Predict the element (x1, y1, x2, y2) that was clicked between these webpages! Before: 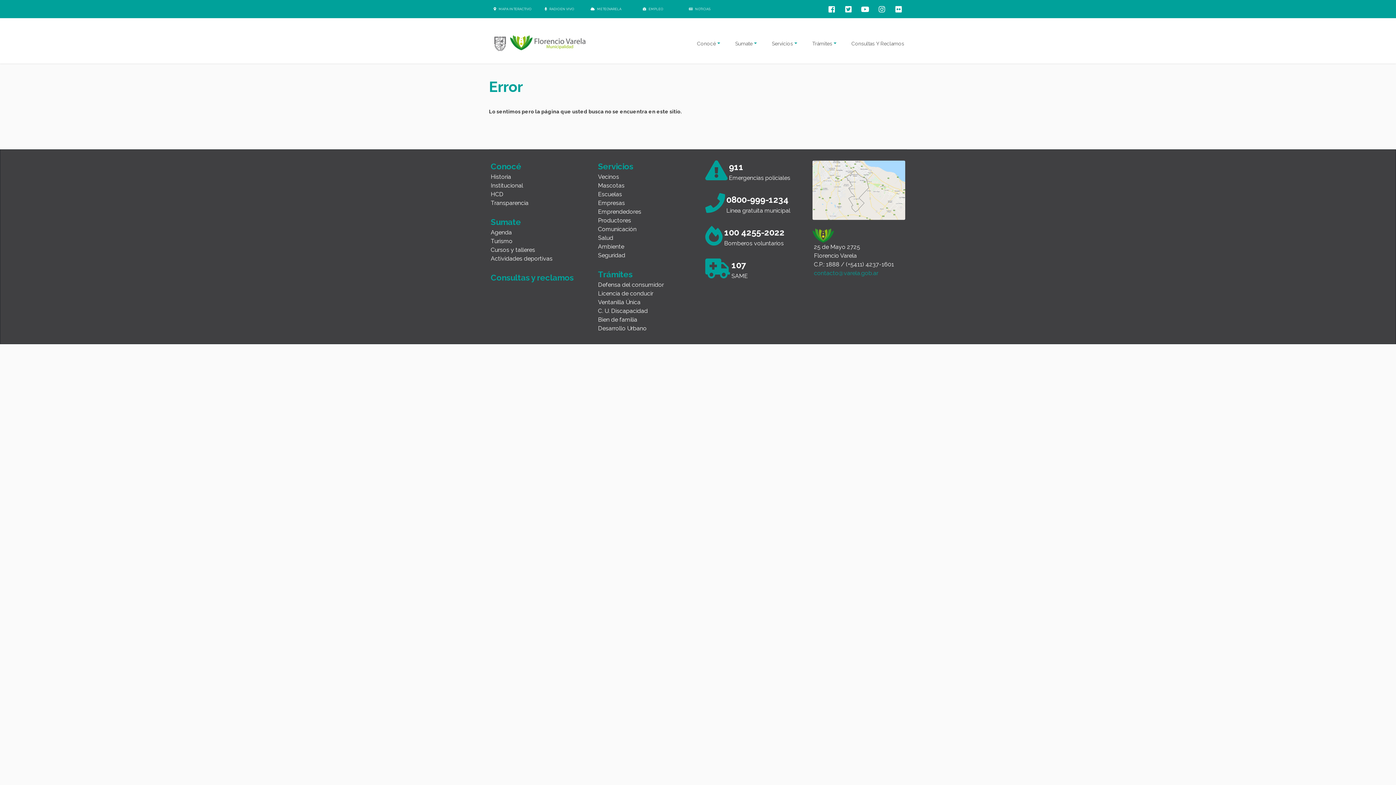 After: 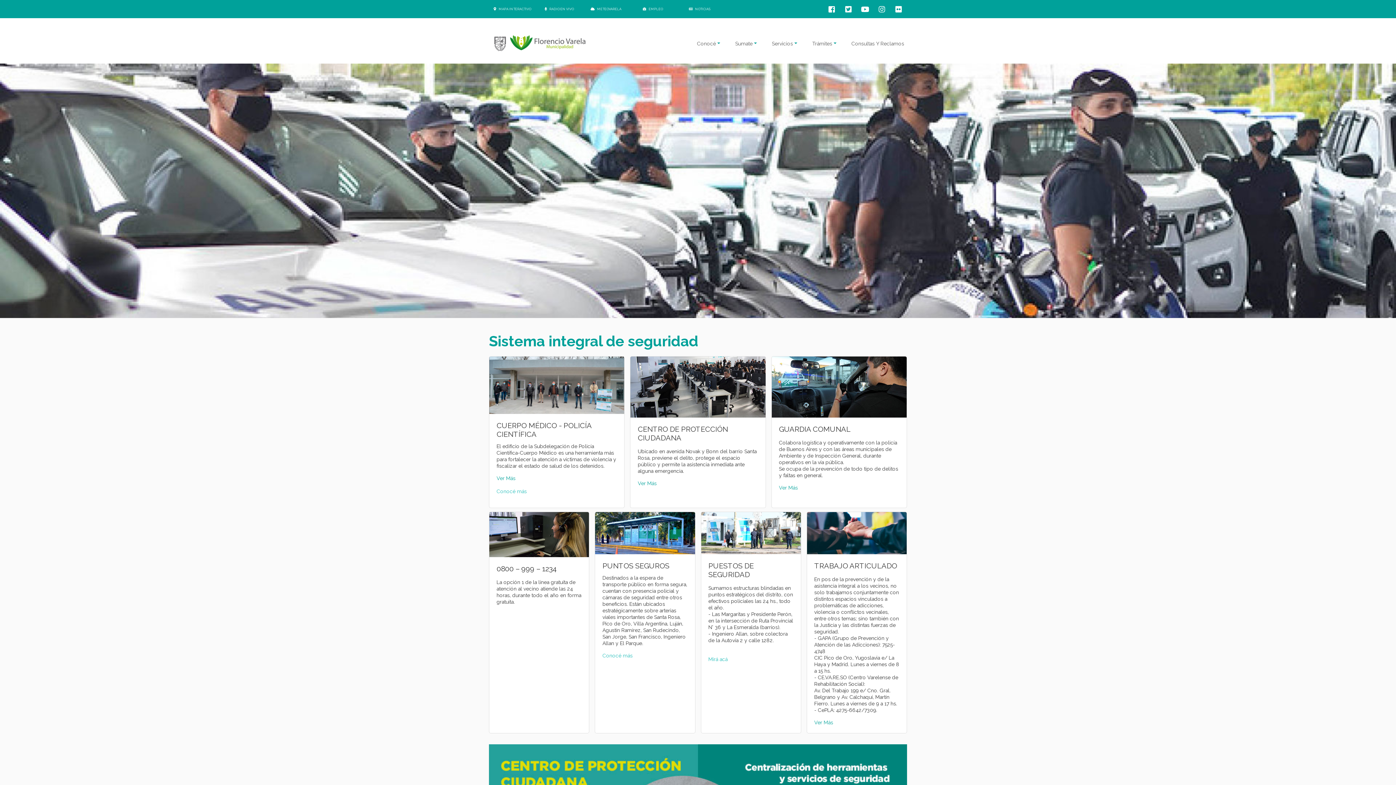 Action: bbox: (598, 252, 625, 258) label: Seguridad